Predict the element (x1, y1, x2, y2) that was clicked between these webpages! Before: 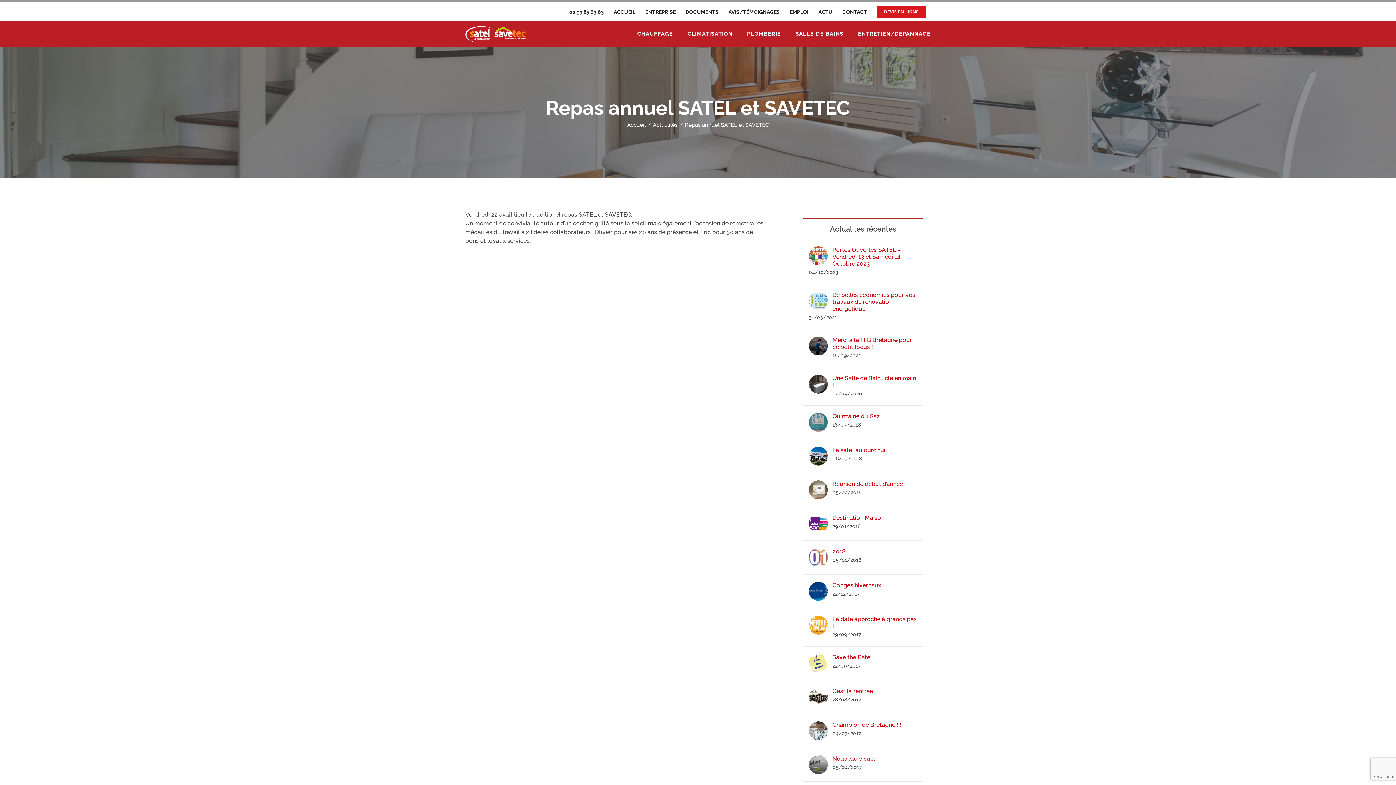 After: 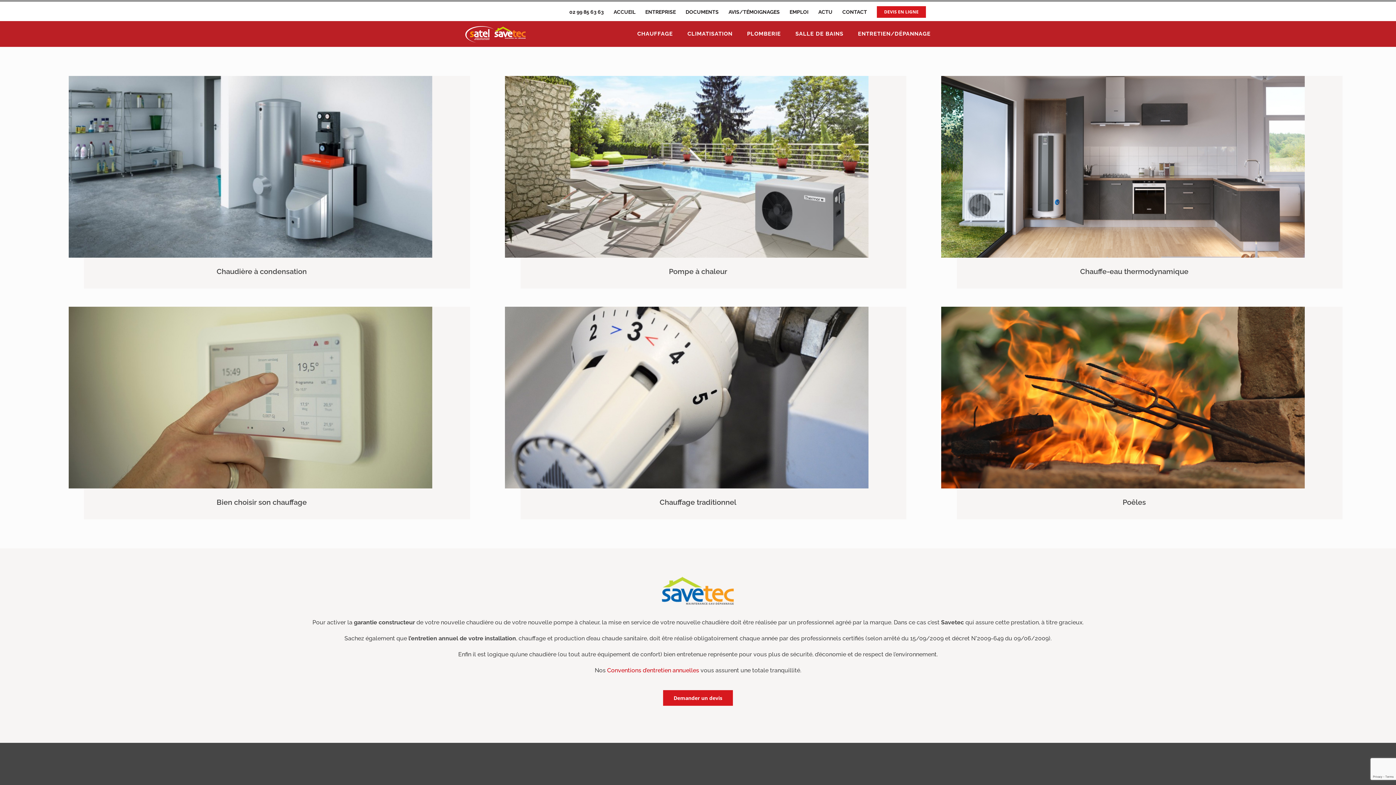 Action: label: CHAUFFAGE bbox: (637, 21, 673, 46)